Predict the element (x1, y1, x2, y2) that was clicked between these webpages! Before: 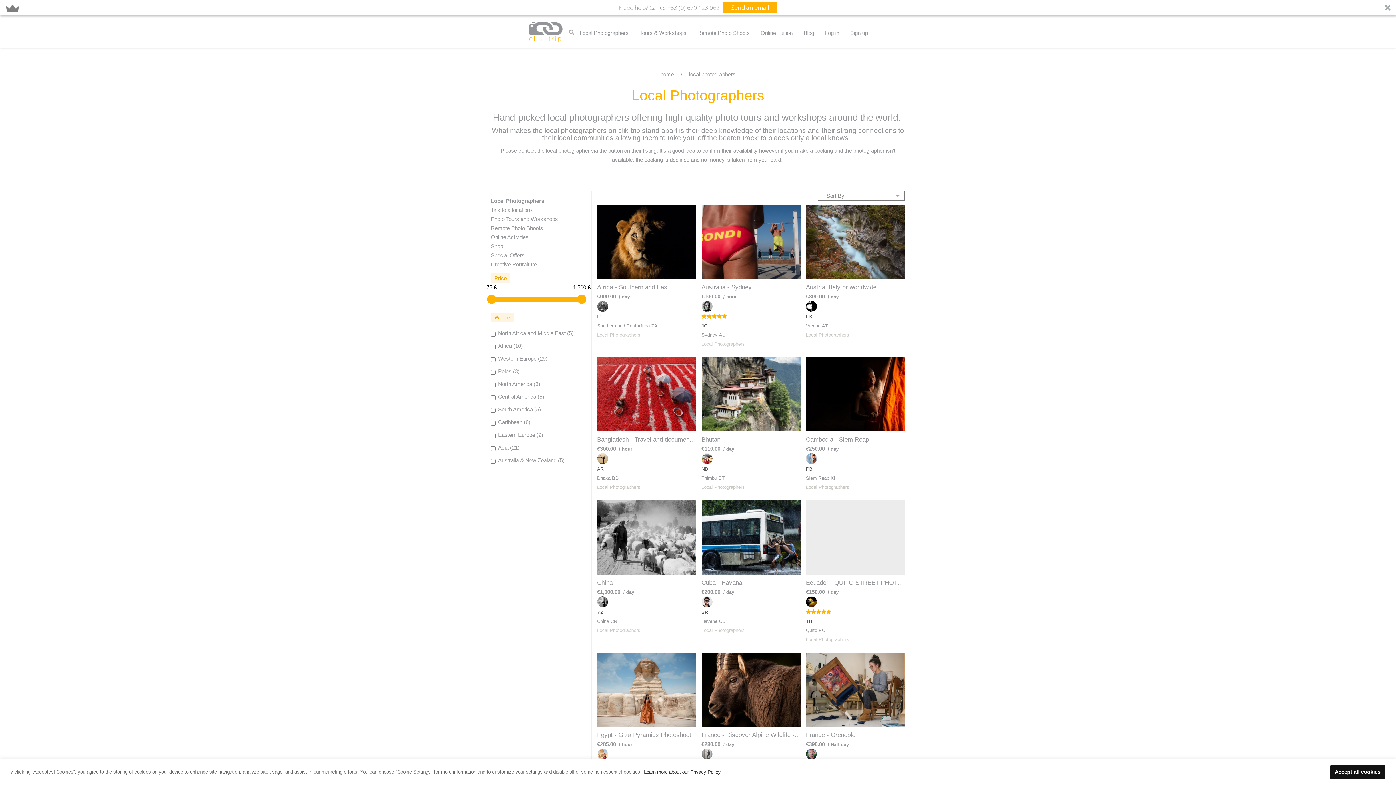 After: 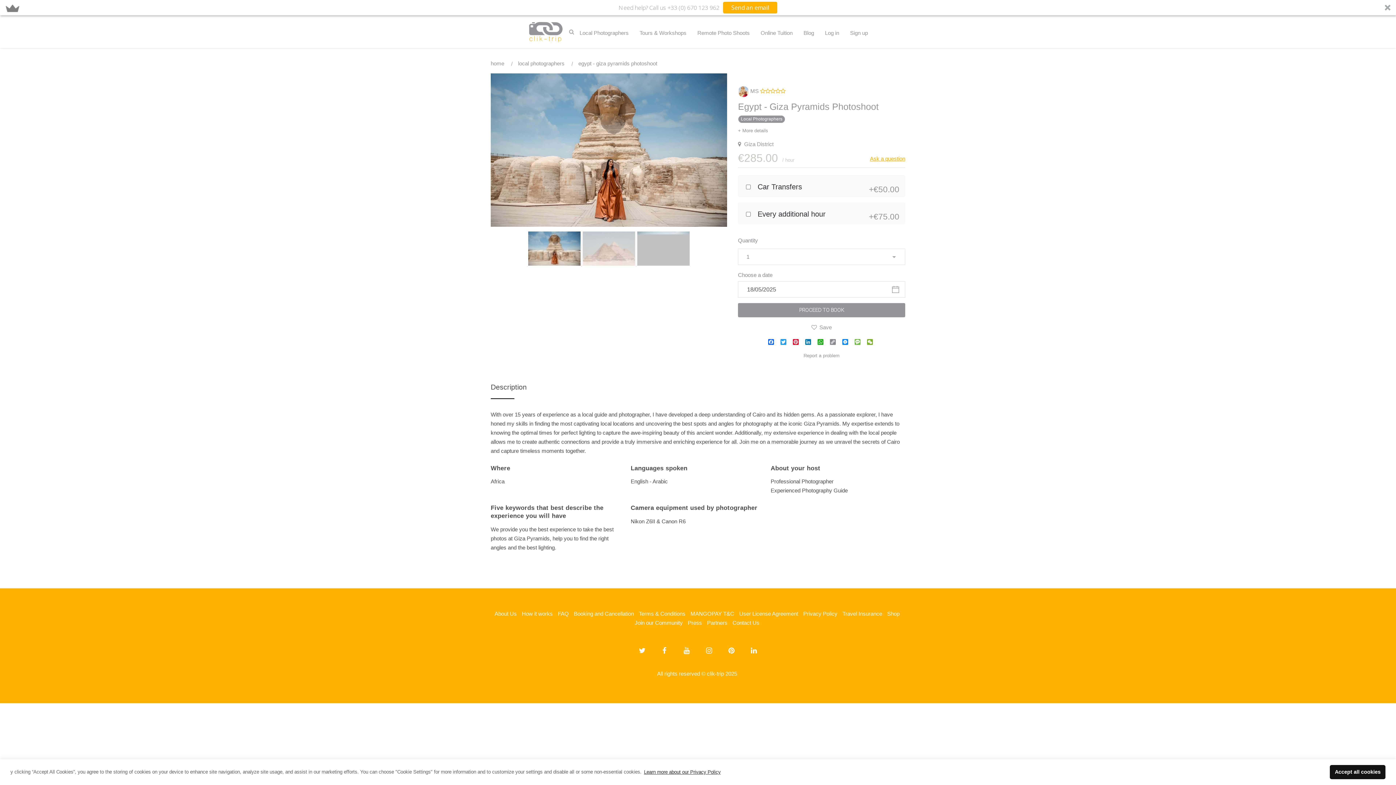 Action: bbox: (597, 653, 696, 727)